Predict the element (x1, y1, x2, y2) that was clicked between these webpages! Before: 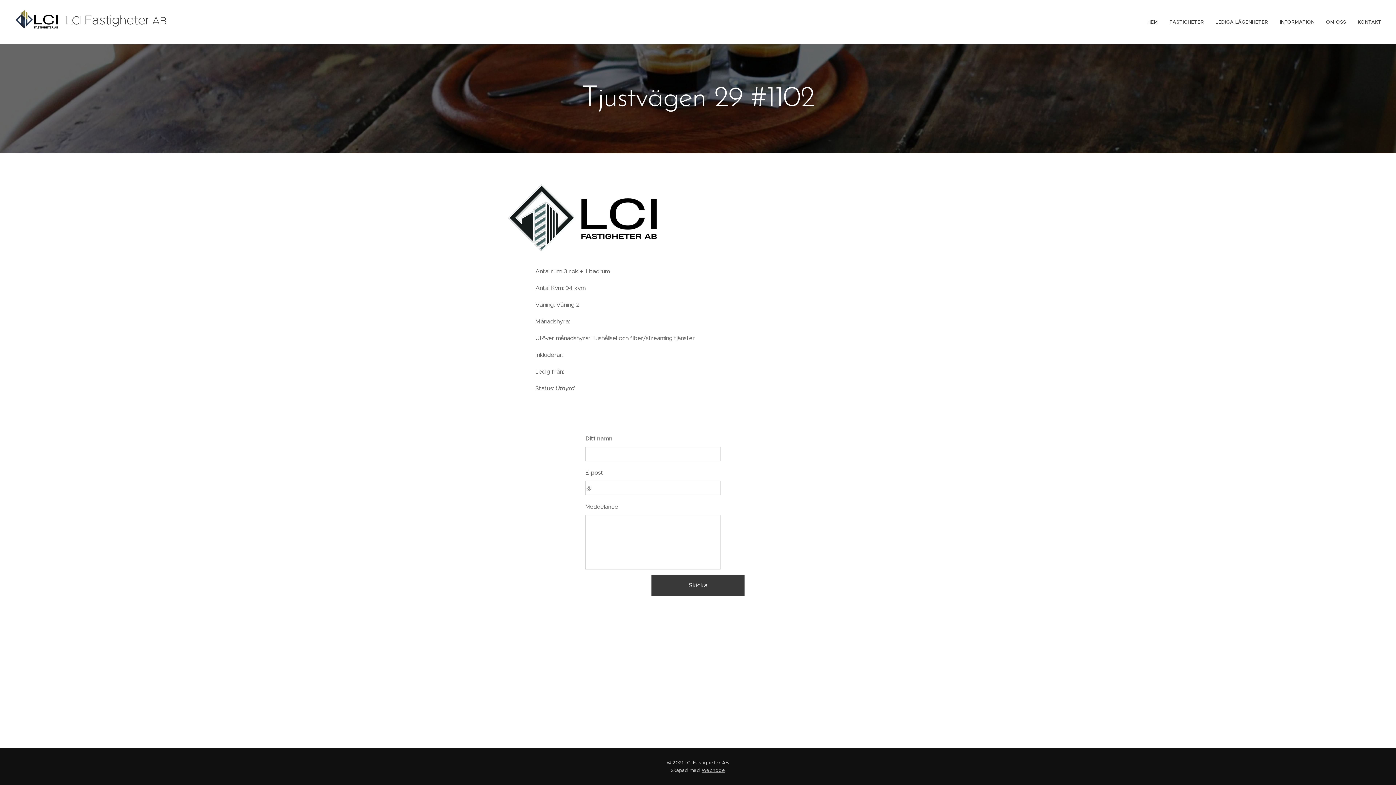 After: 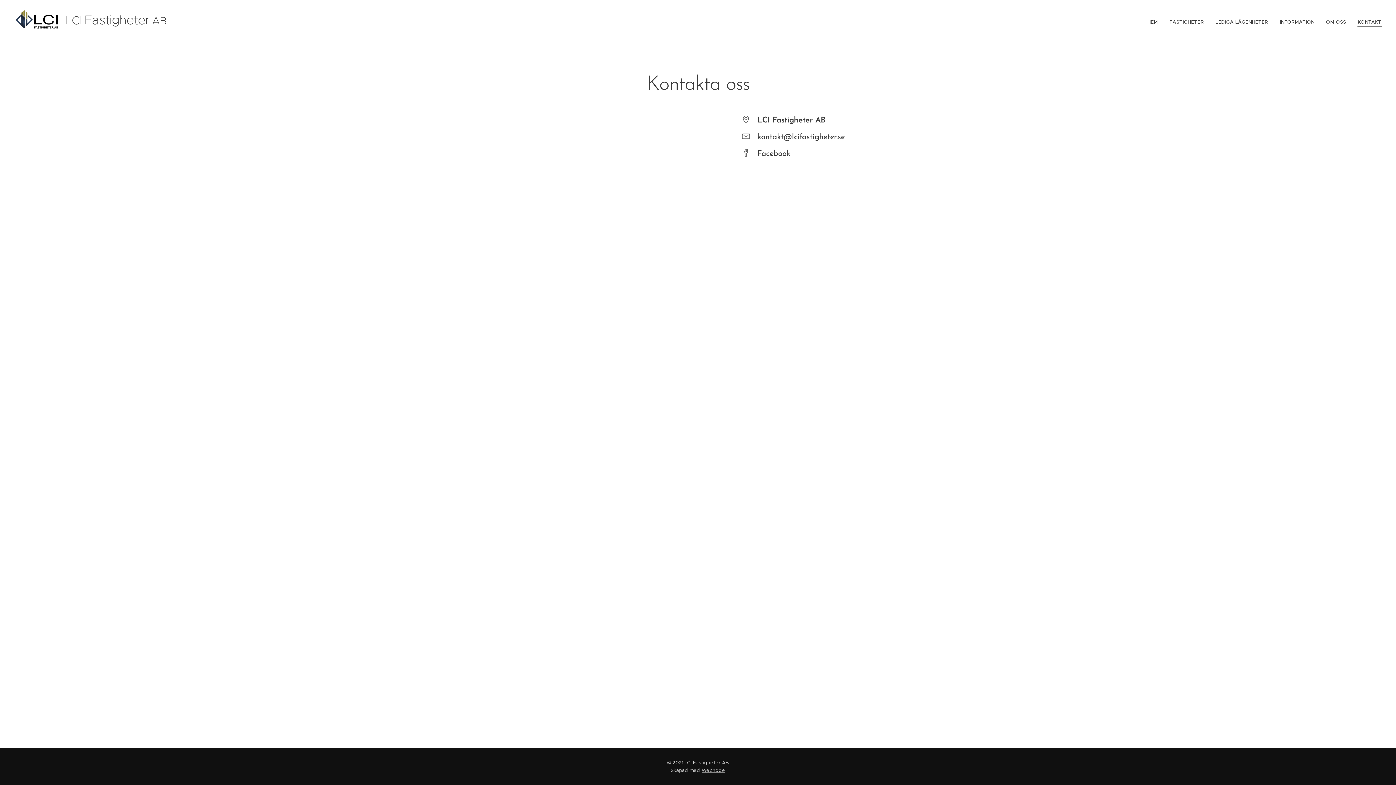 Action: bbox: (1352, 13, 1381, 31) label: KONTAKT